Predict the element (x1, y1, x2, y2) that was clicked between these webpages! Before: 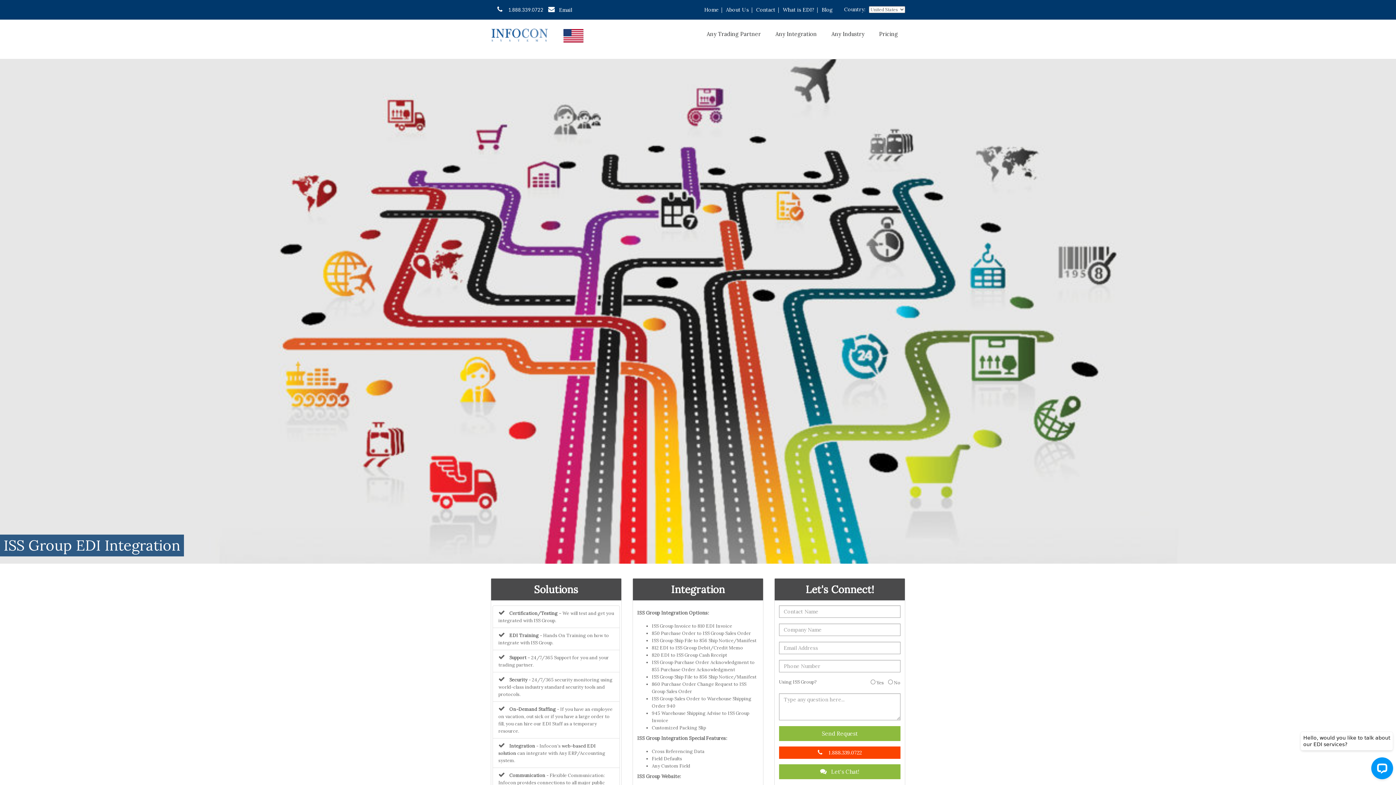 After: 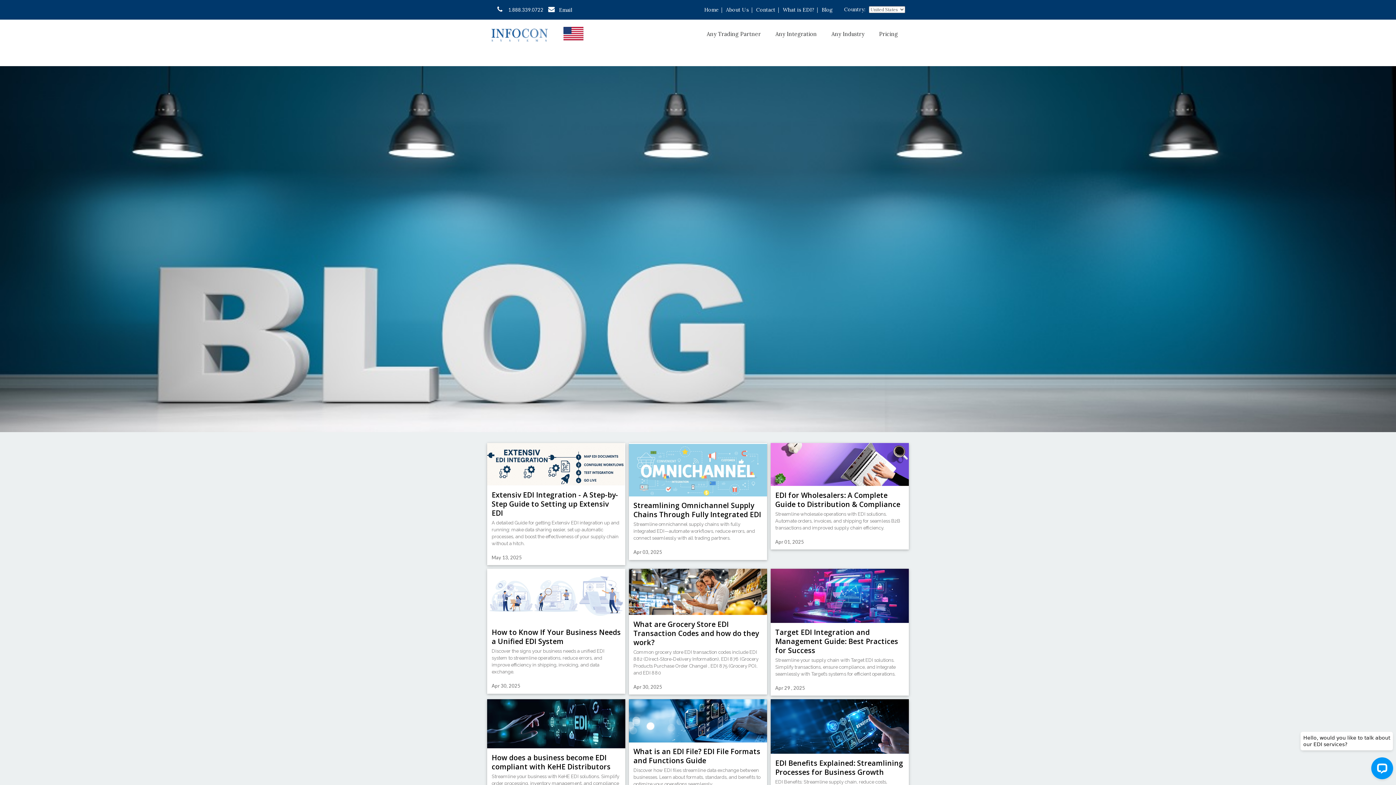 Action: label: Blog bbox: (821, 4, 834, 14)